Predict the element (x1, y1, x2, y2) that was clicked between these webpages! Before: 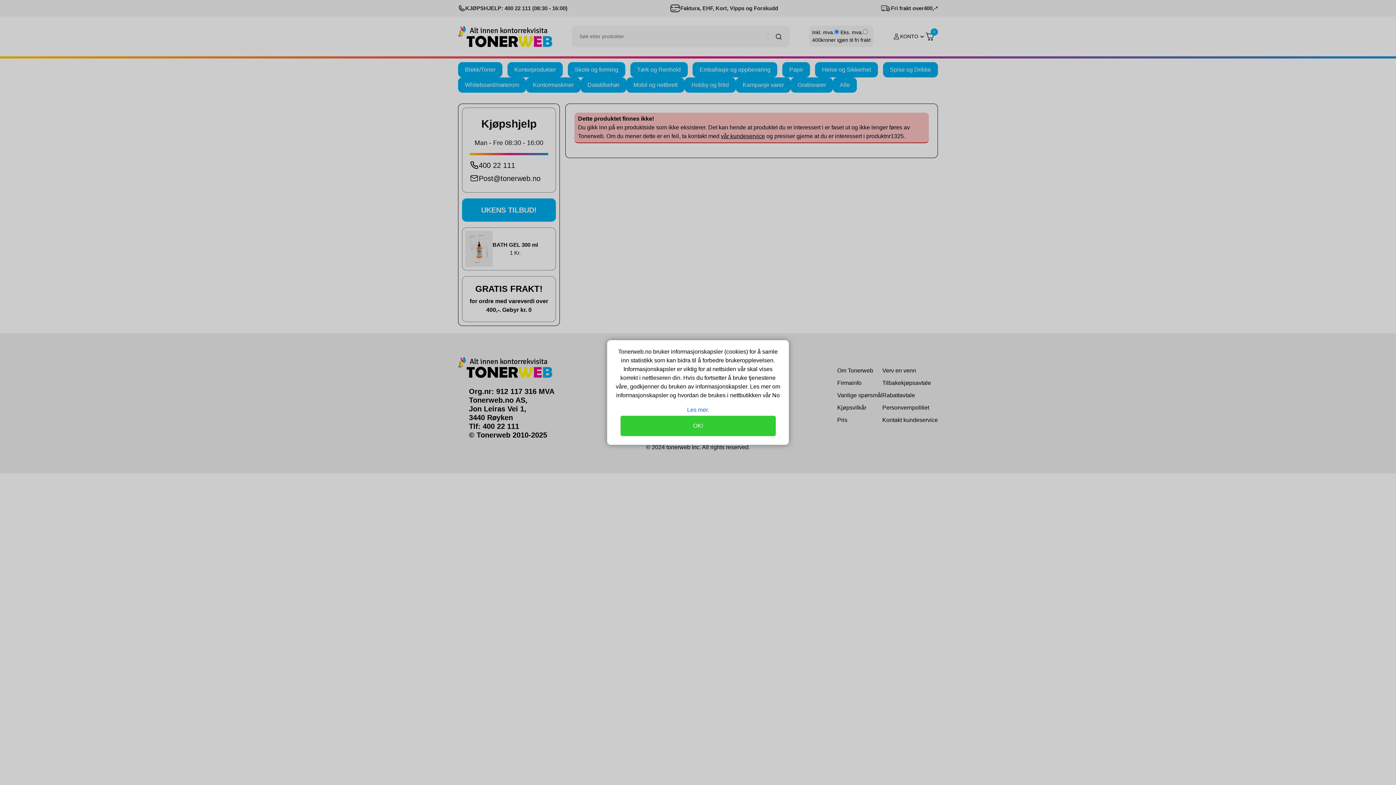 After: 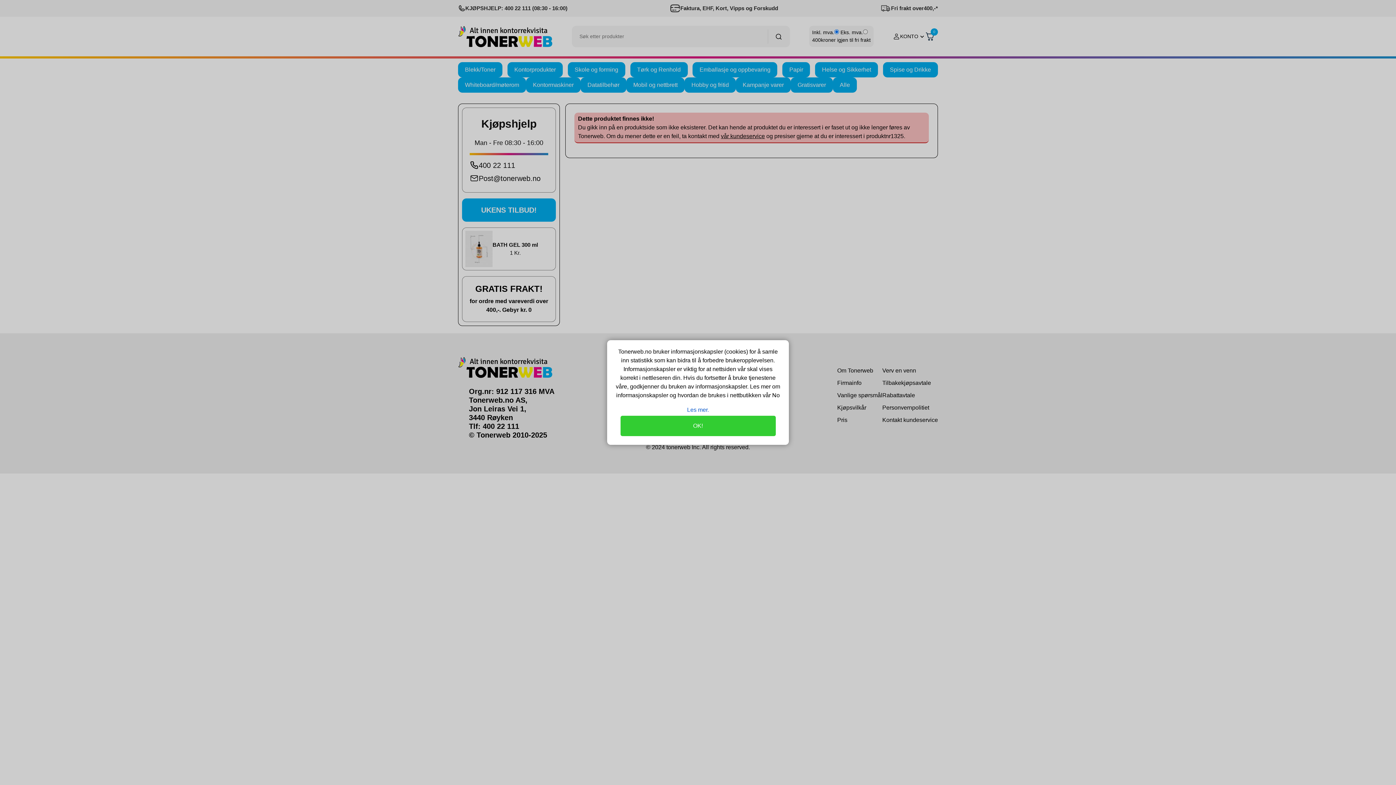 Action: bbox: (687, 406, 709, 413) label: Les mer.